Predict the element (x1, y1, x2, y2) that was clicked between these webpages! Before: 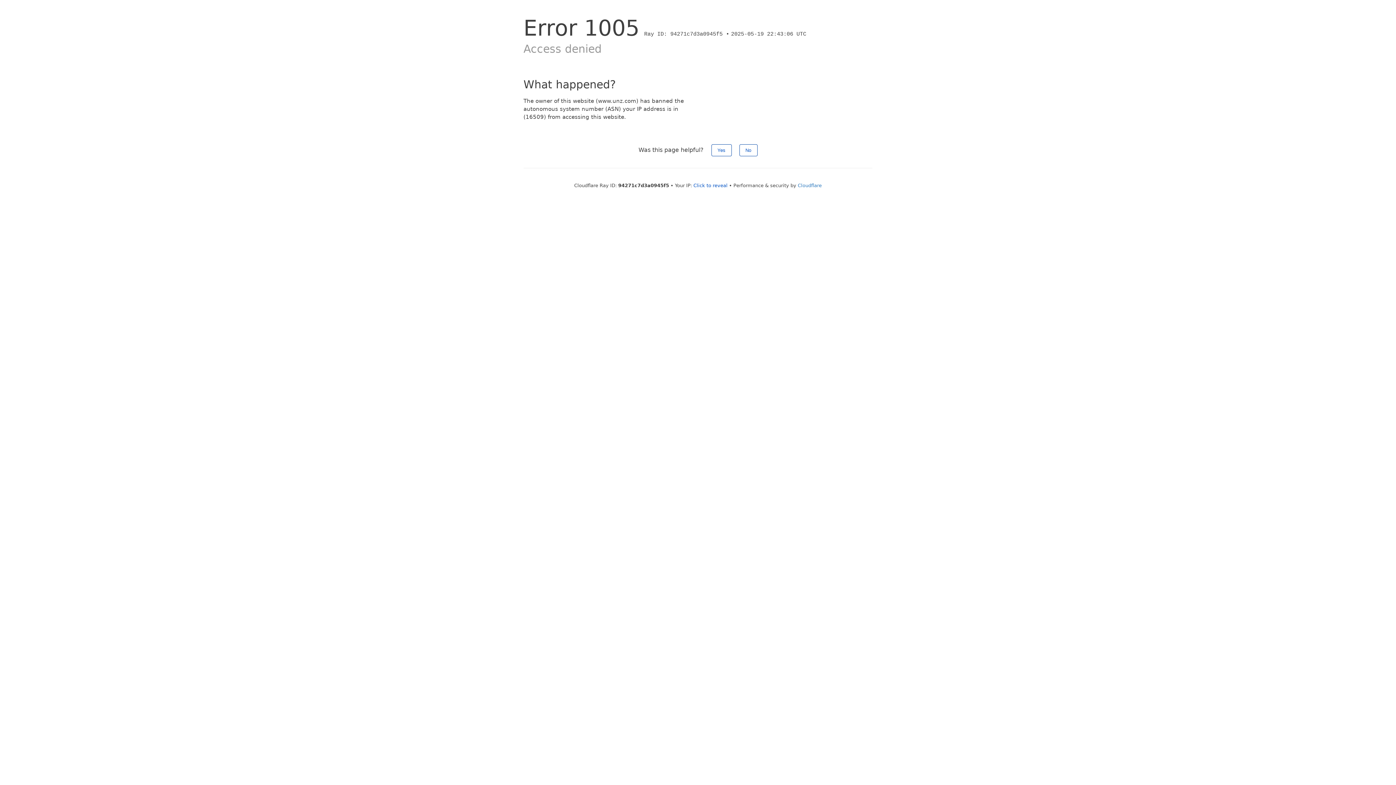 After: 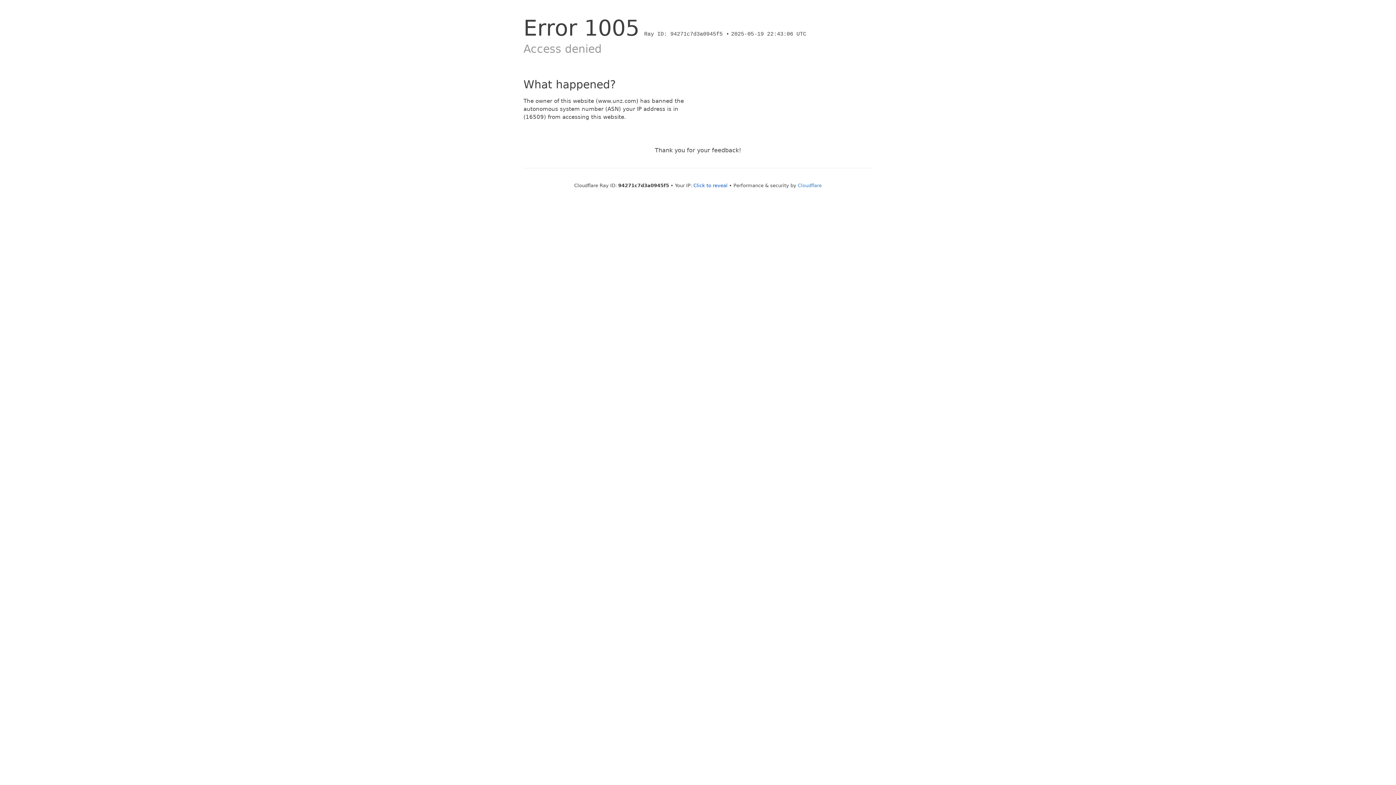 Action: bbox: (711, 144, 731, 156) label: Yes